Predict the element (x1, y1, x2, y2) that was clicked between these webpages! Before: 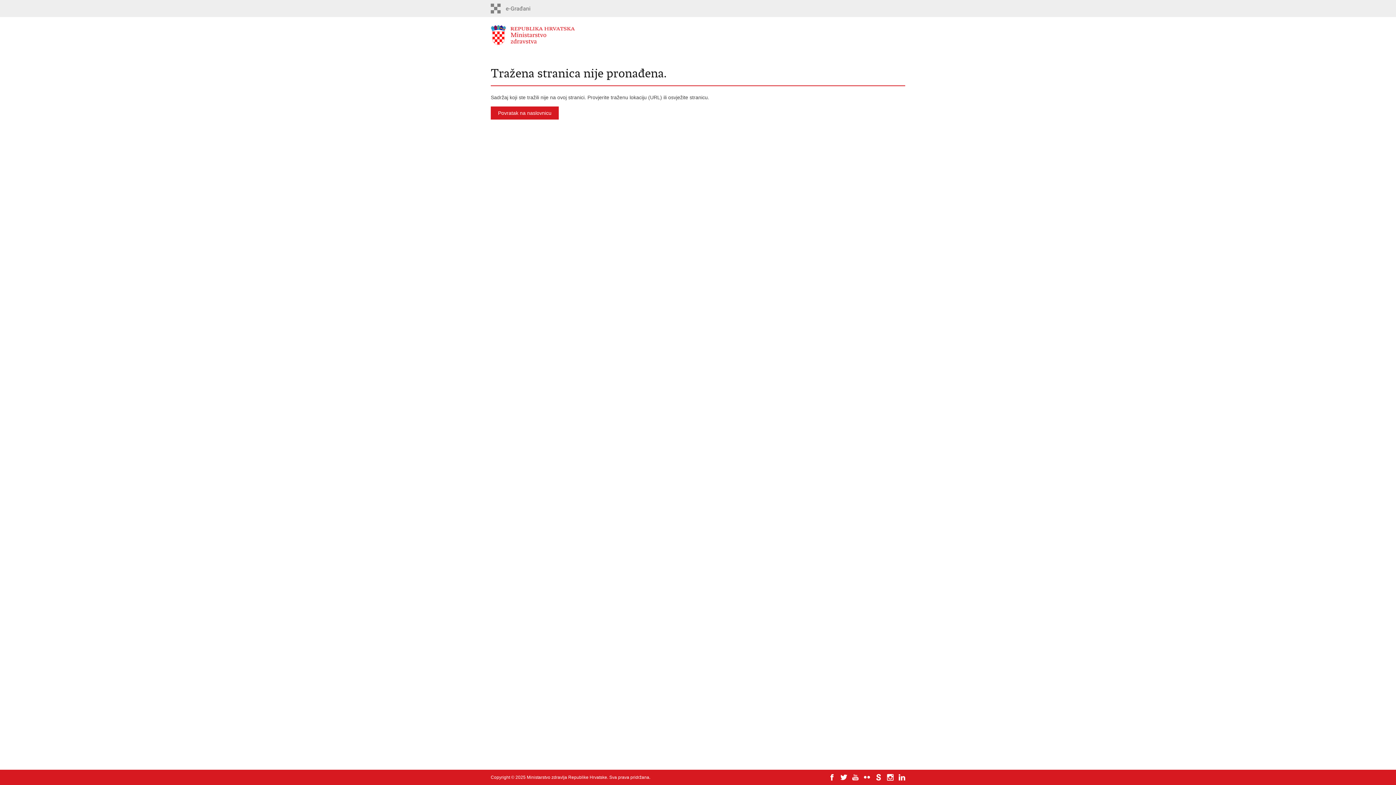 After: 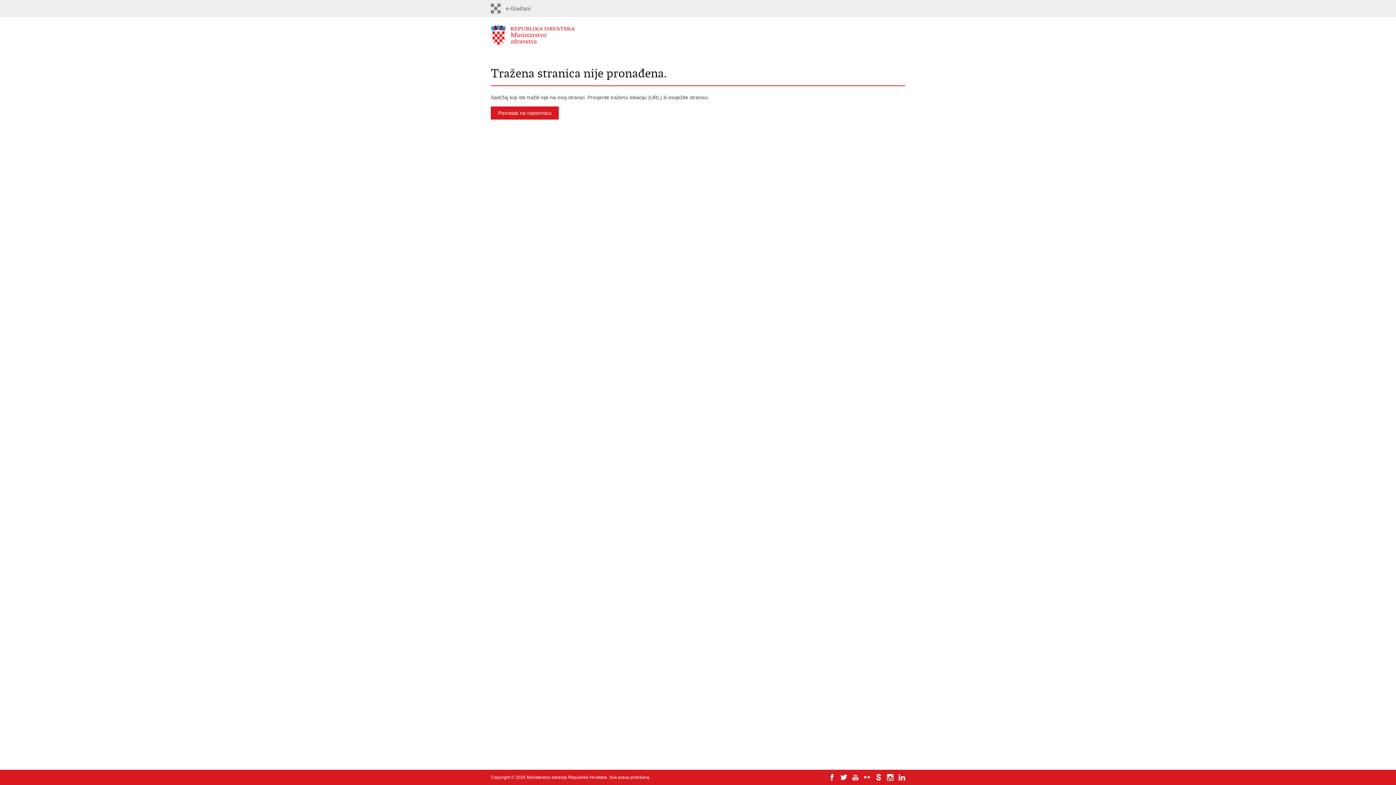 Action: bbox: (864, 774, 870, 781)